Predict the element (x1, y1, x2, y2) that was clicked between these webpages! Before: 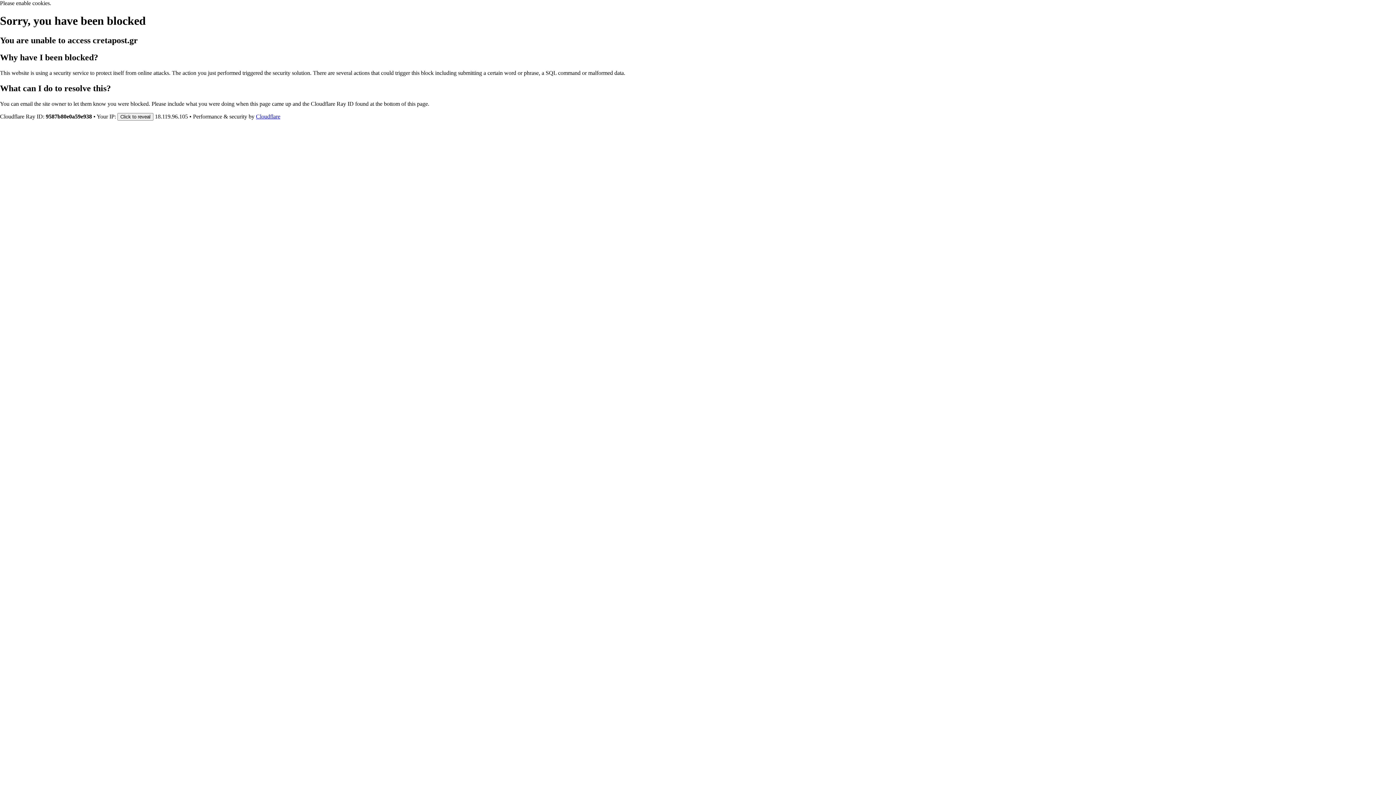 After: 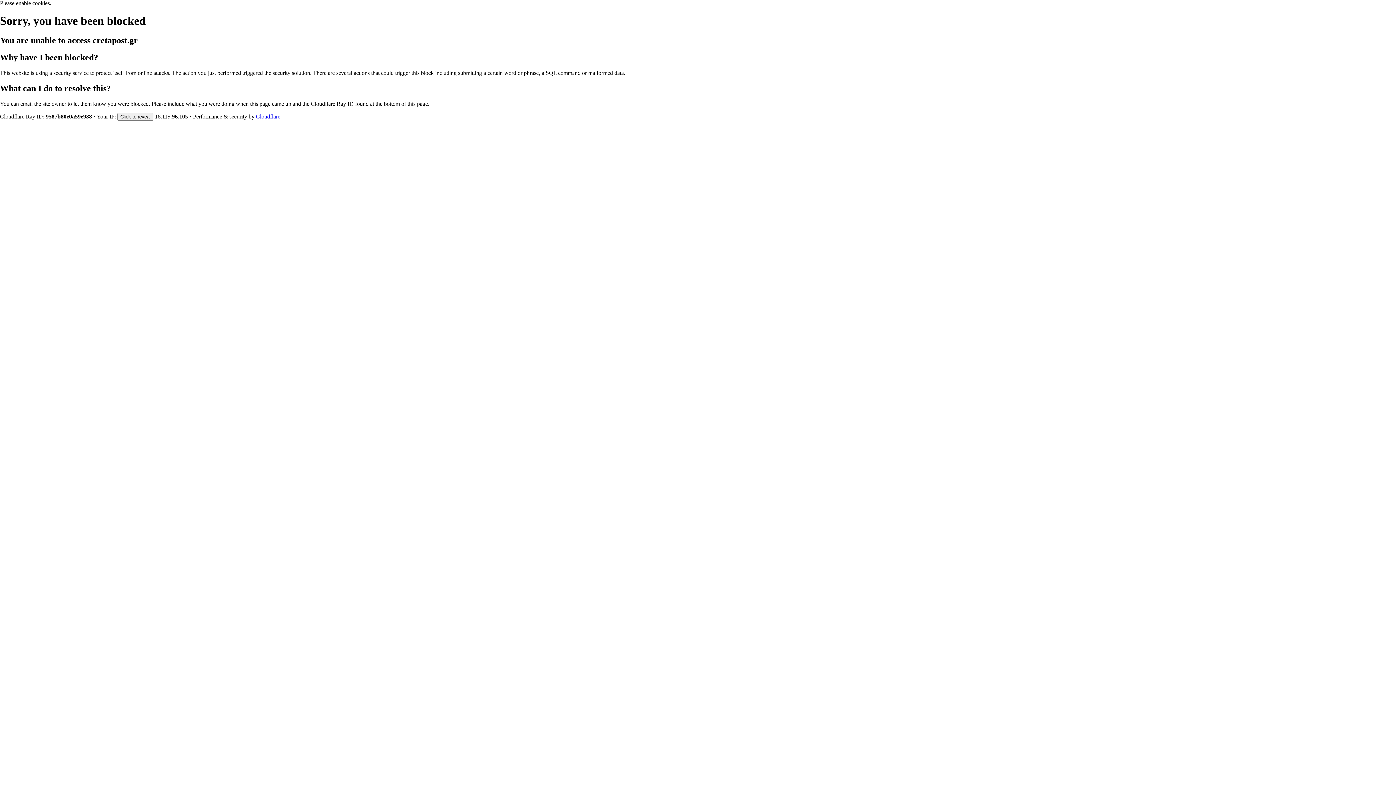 Action: label: Cloudflare bbox: (256, 113, 280, 119)